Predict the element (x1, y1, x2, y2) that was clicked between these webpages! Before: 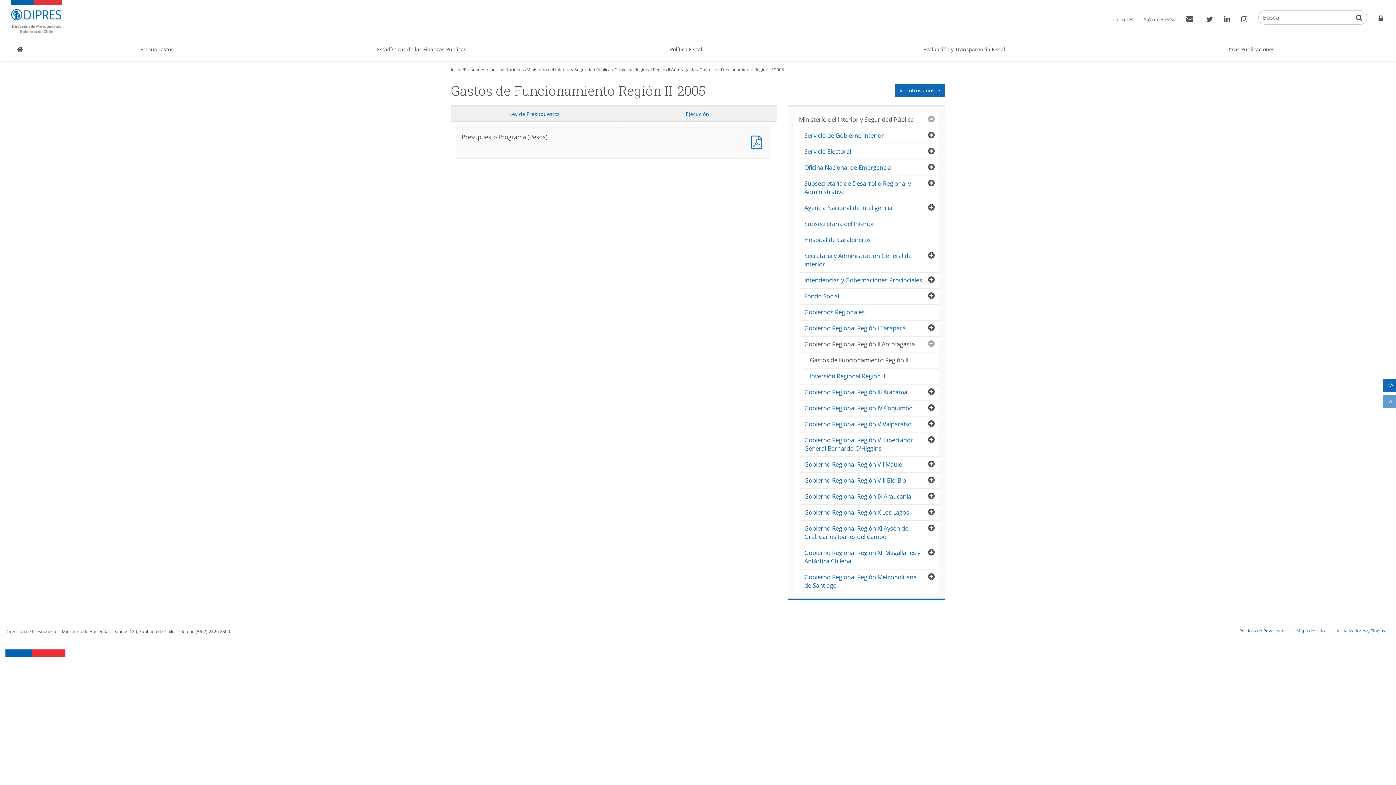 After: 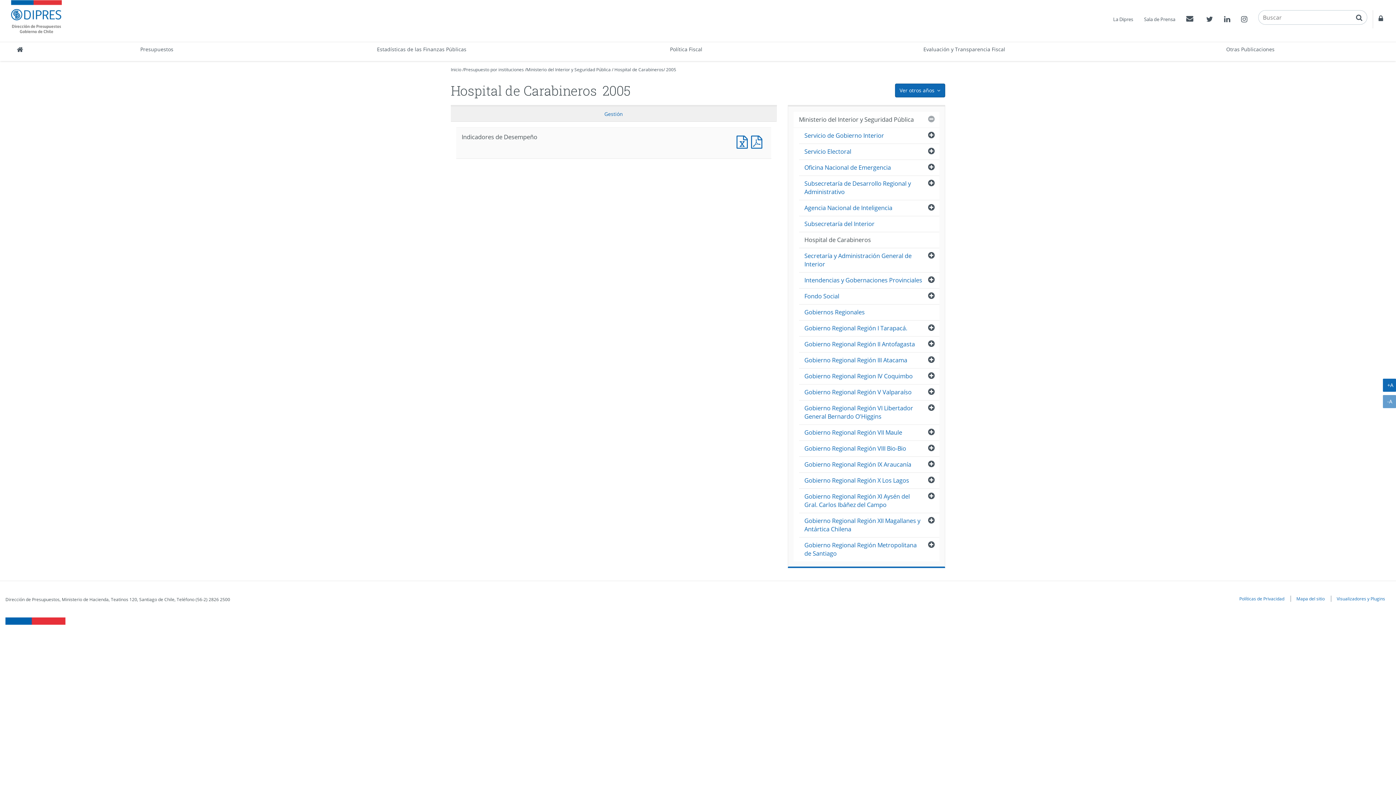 Action: bbox: (799, 232, 939, 248) label: Hospital de Carabineros